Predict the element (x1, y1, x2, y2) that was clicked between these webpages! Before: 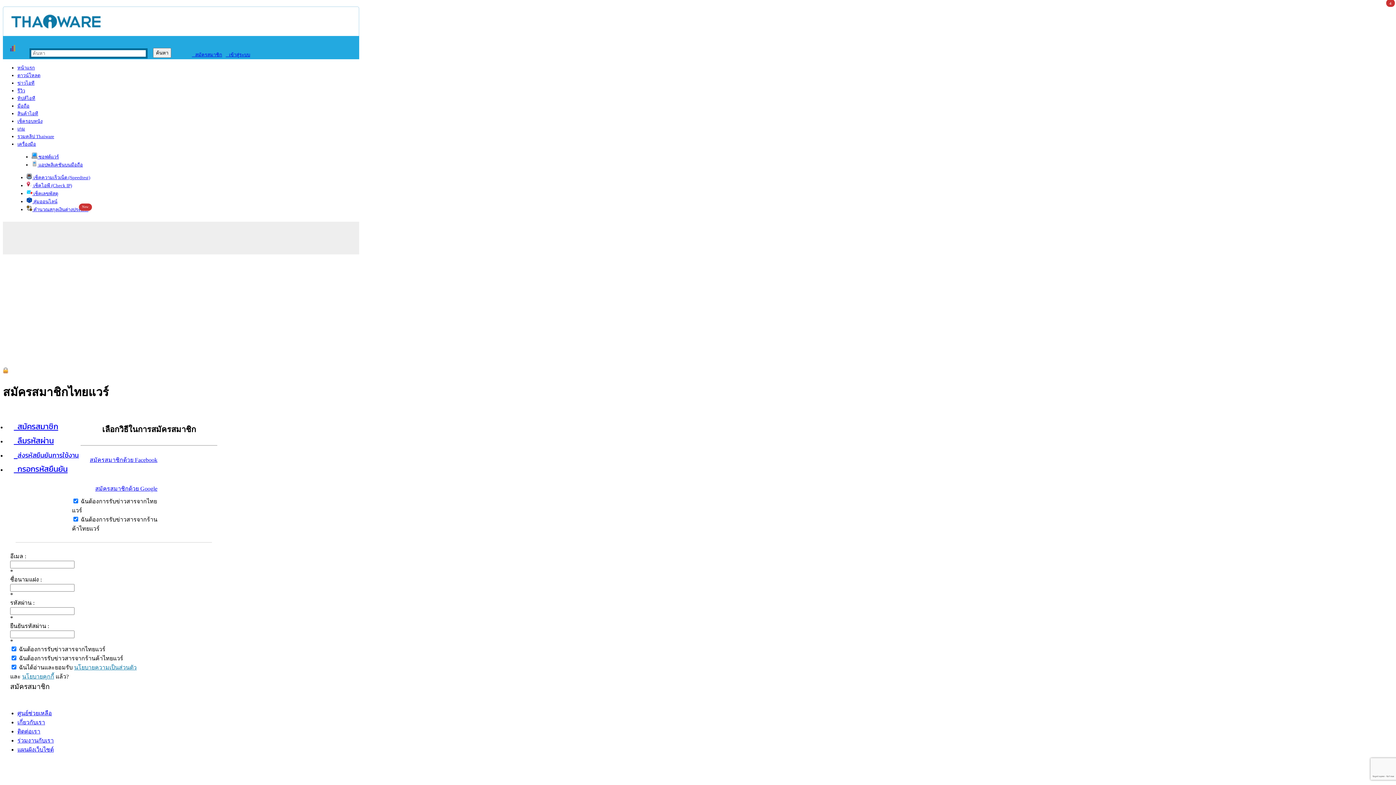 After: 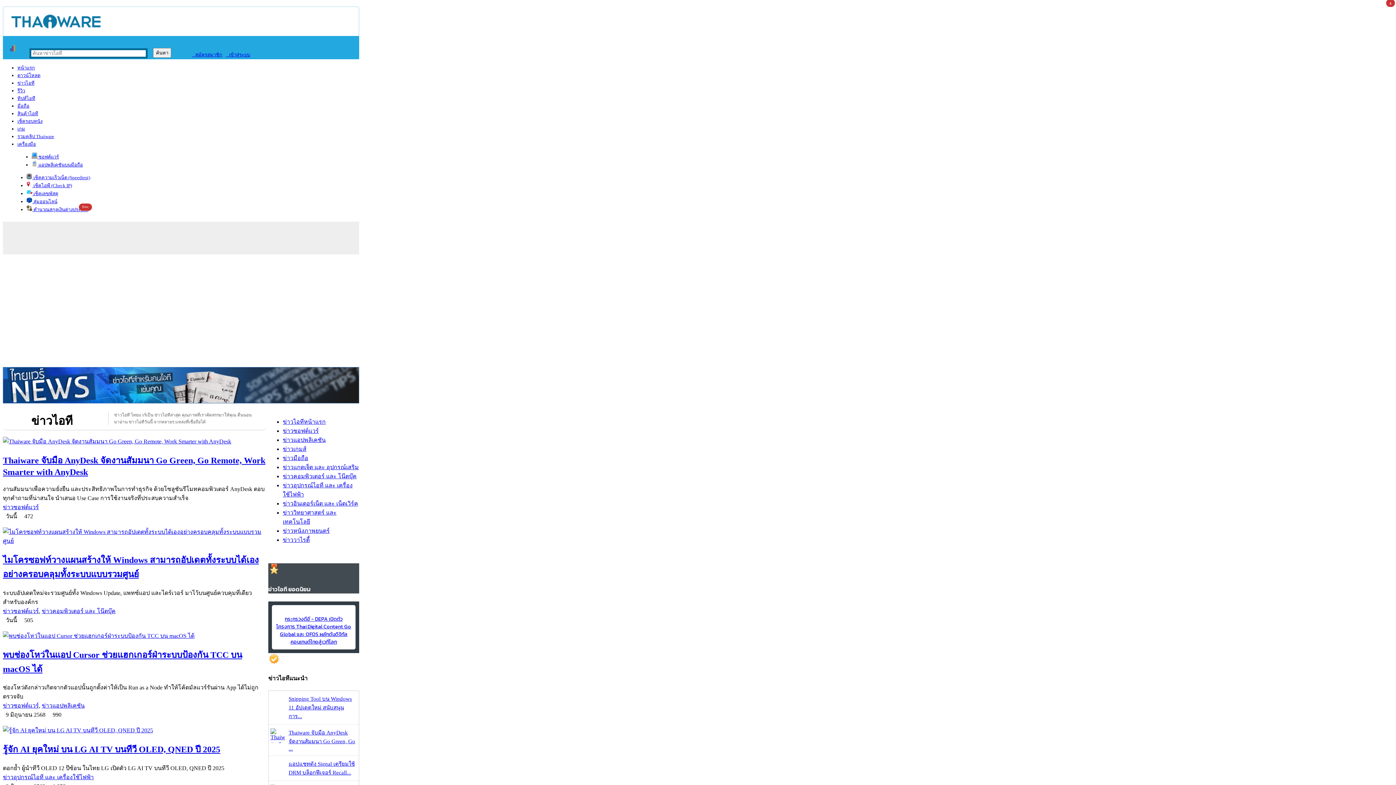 Action: label: ข่าวไอที bbox: (17, 80, 34, 85)